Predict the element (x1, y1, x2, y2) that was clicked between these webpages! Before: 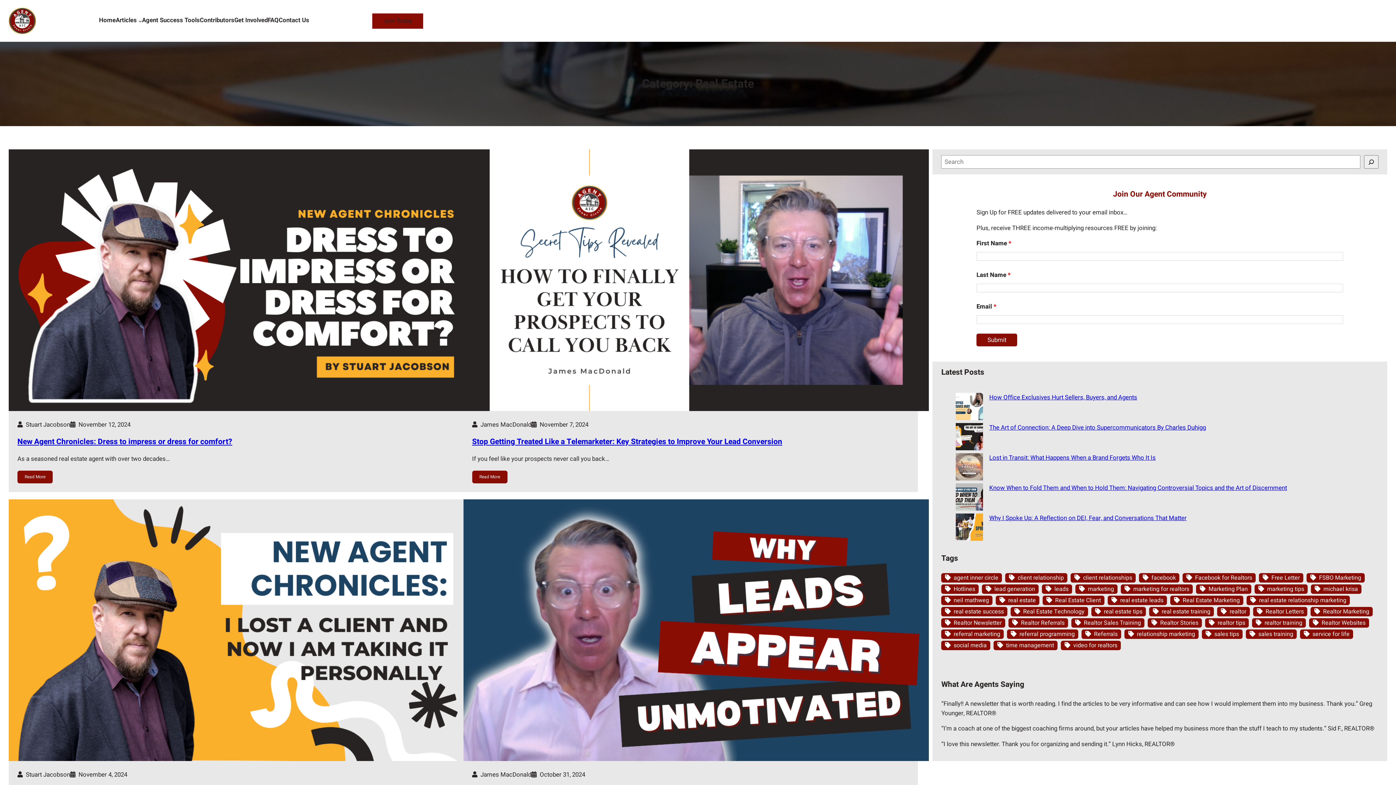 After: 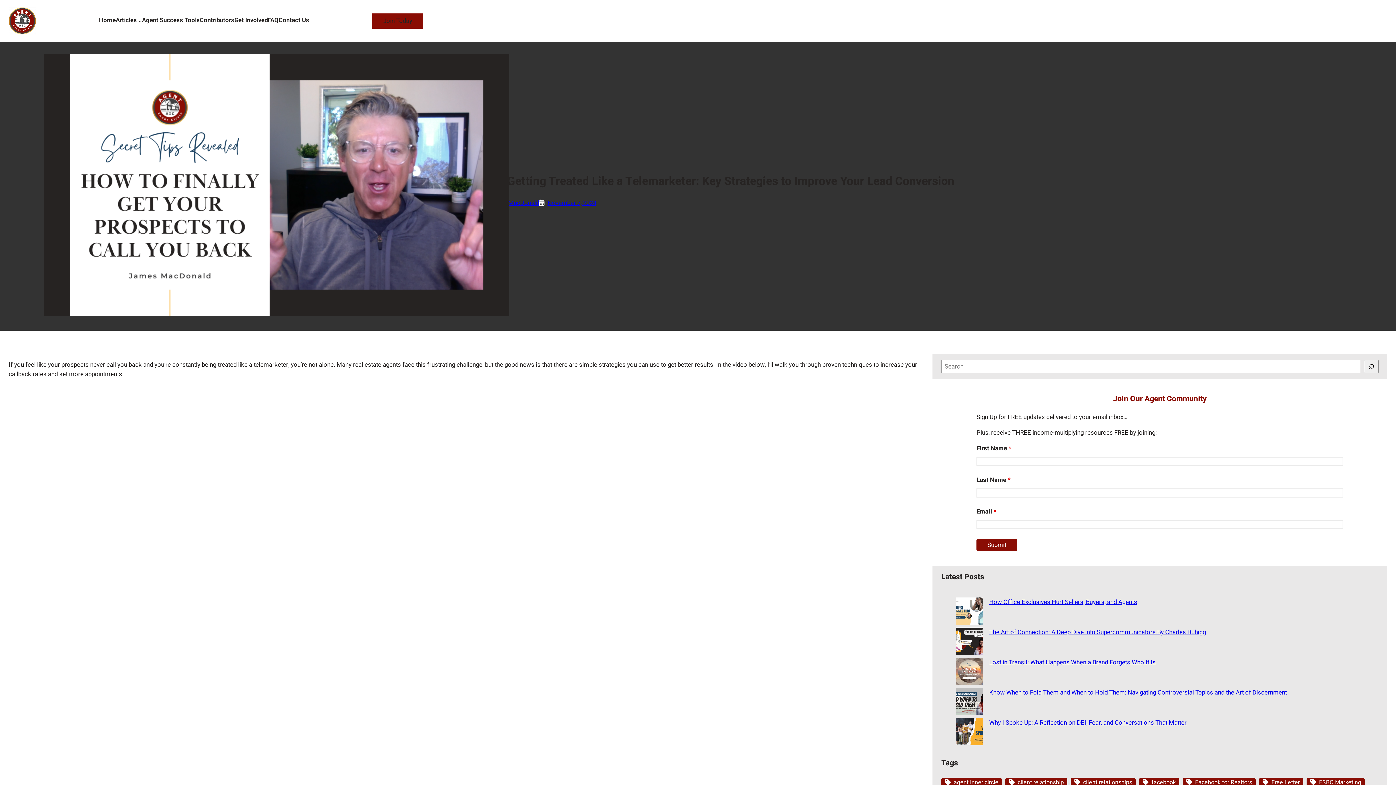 Action: bbox: (463, 149, 918, 414)